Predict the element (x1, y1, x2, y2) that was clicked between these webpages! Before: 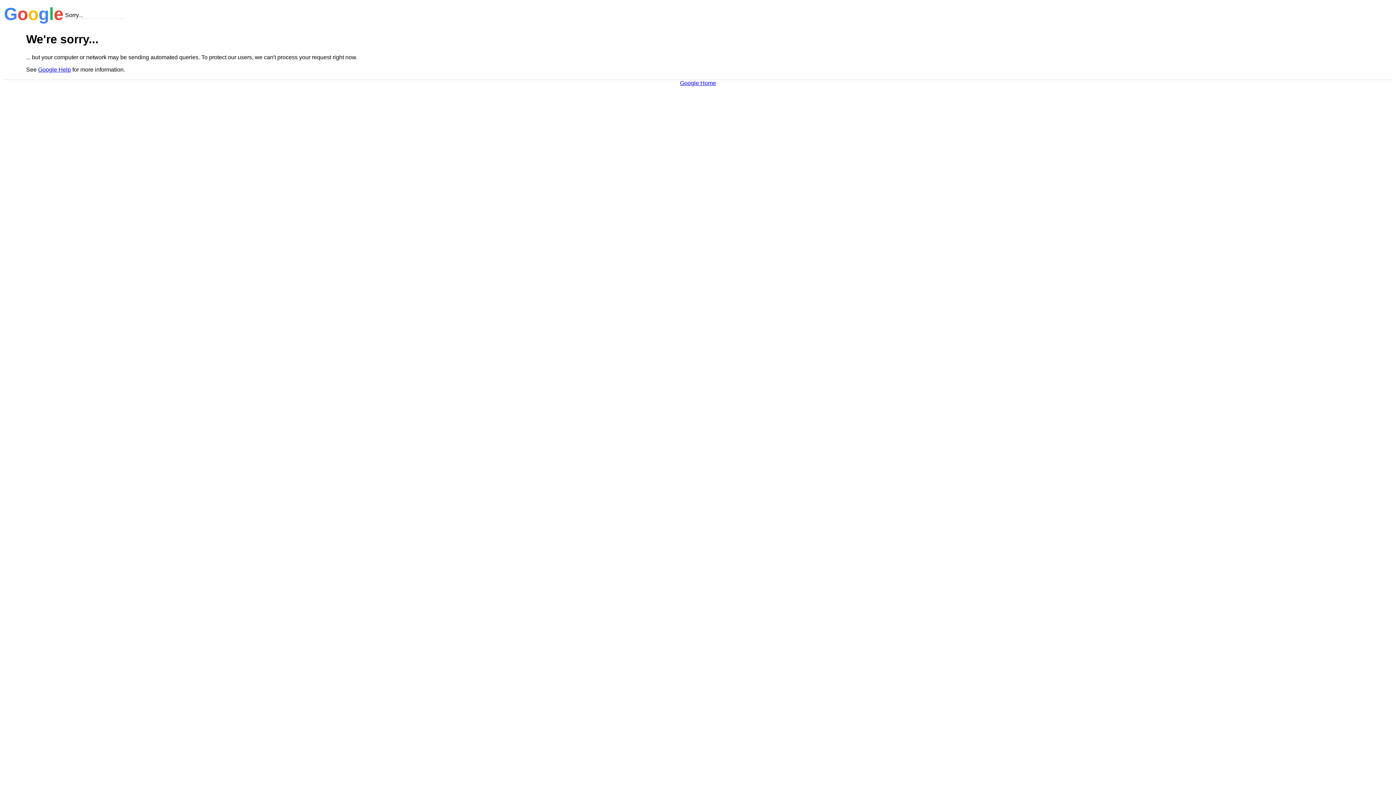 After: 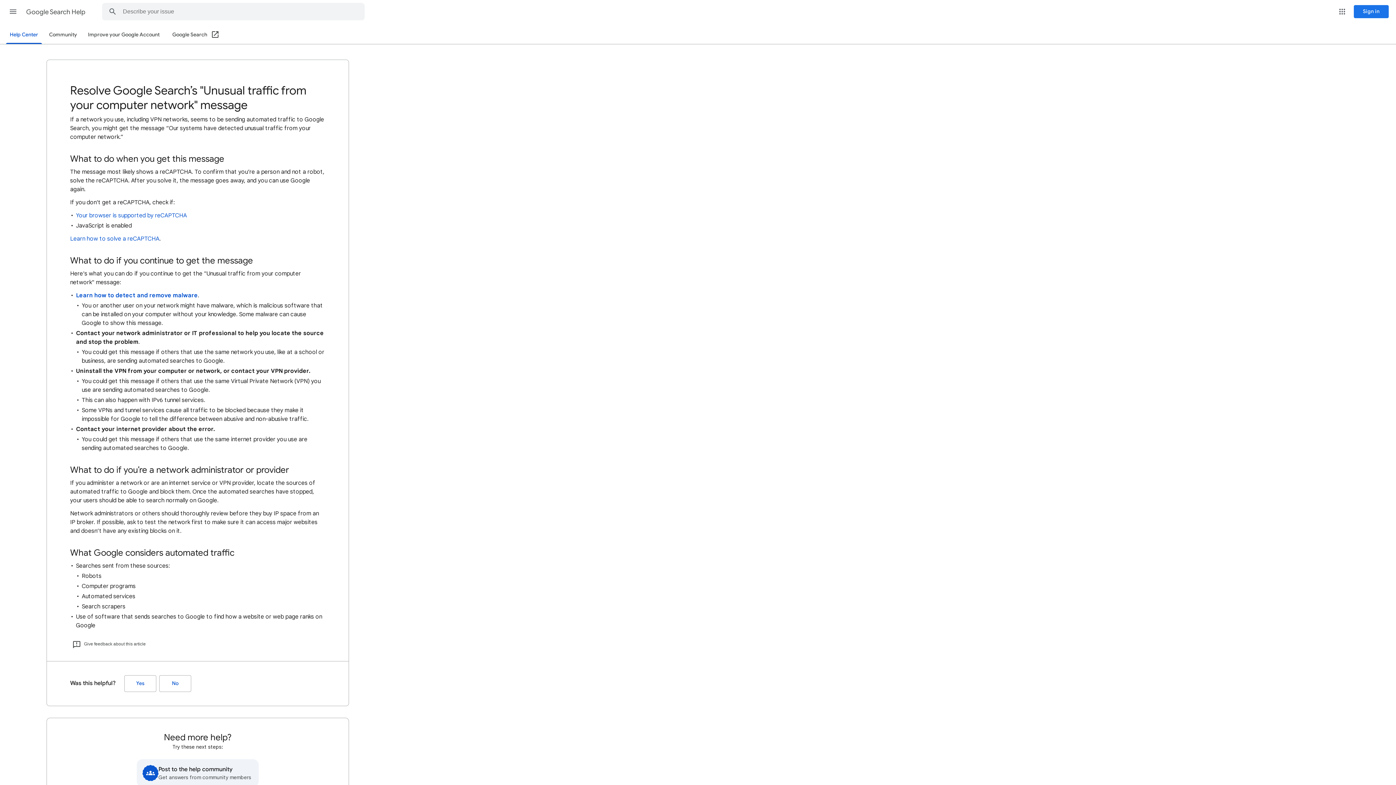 Action: label: Google Help bbox: (38, 66, 70, 72)